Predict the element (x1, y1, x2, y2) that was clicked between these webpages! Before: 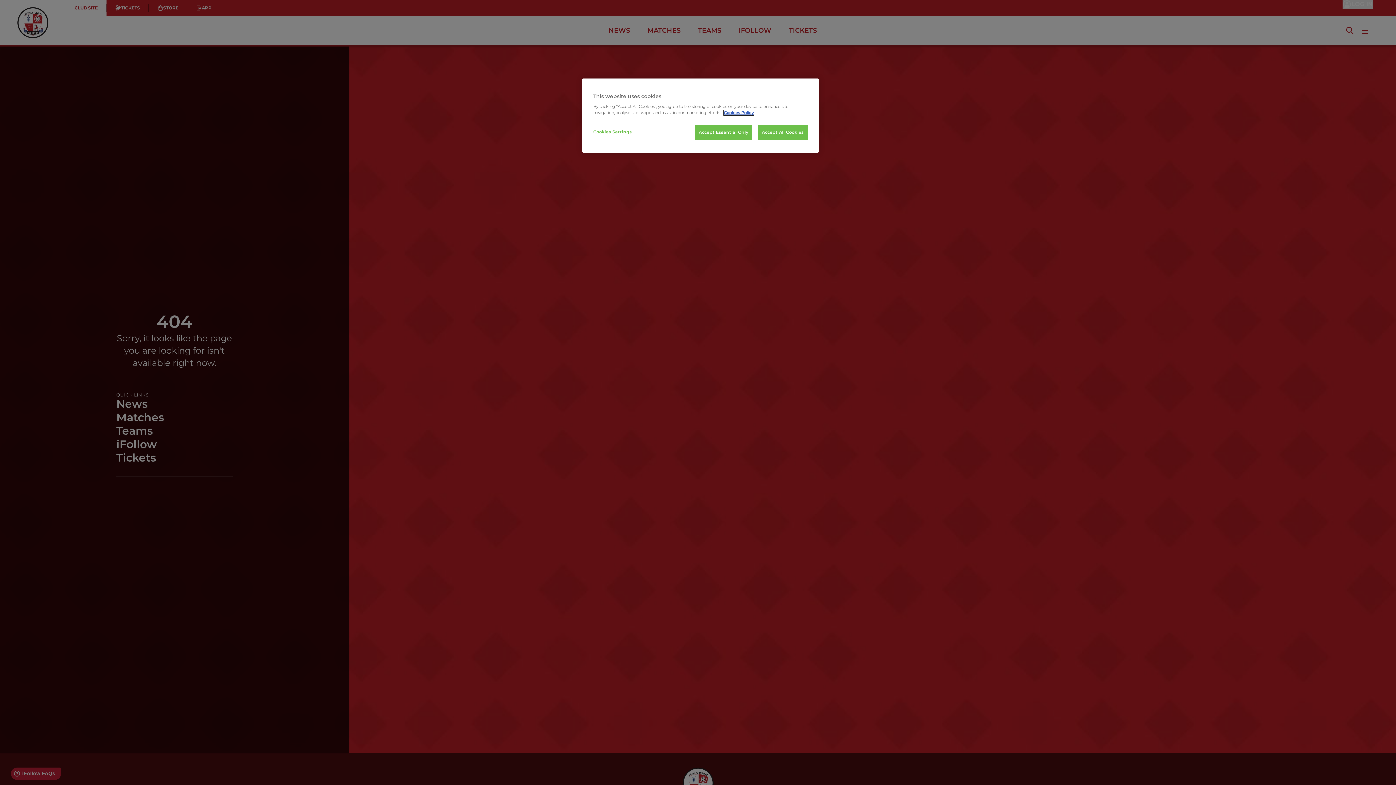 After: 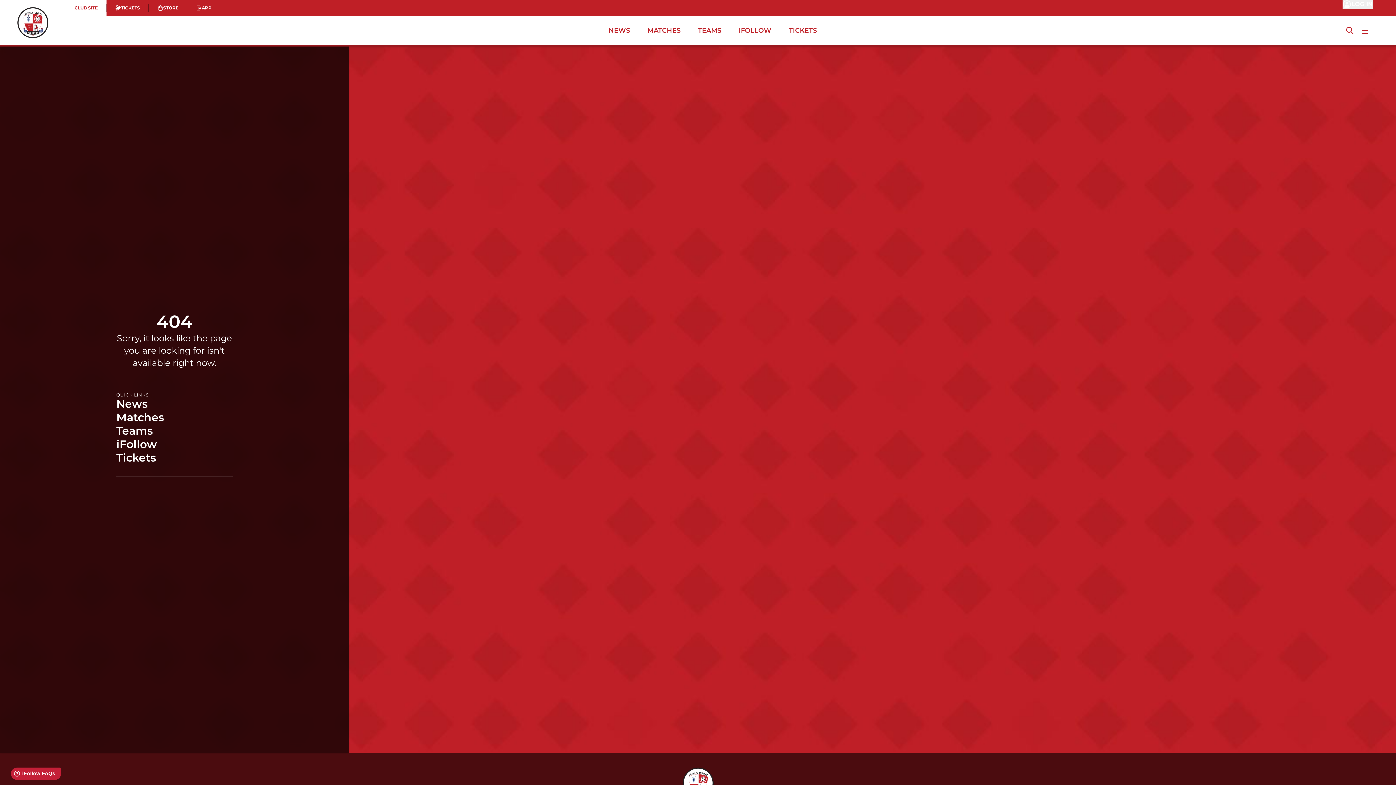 Action: label: Accept All Cookies bbox: (758, 125, 808, 140)